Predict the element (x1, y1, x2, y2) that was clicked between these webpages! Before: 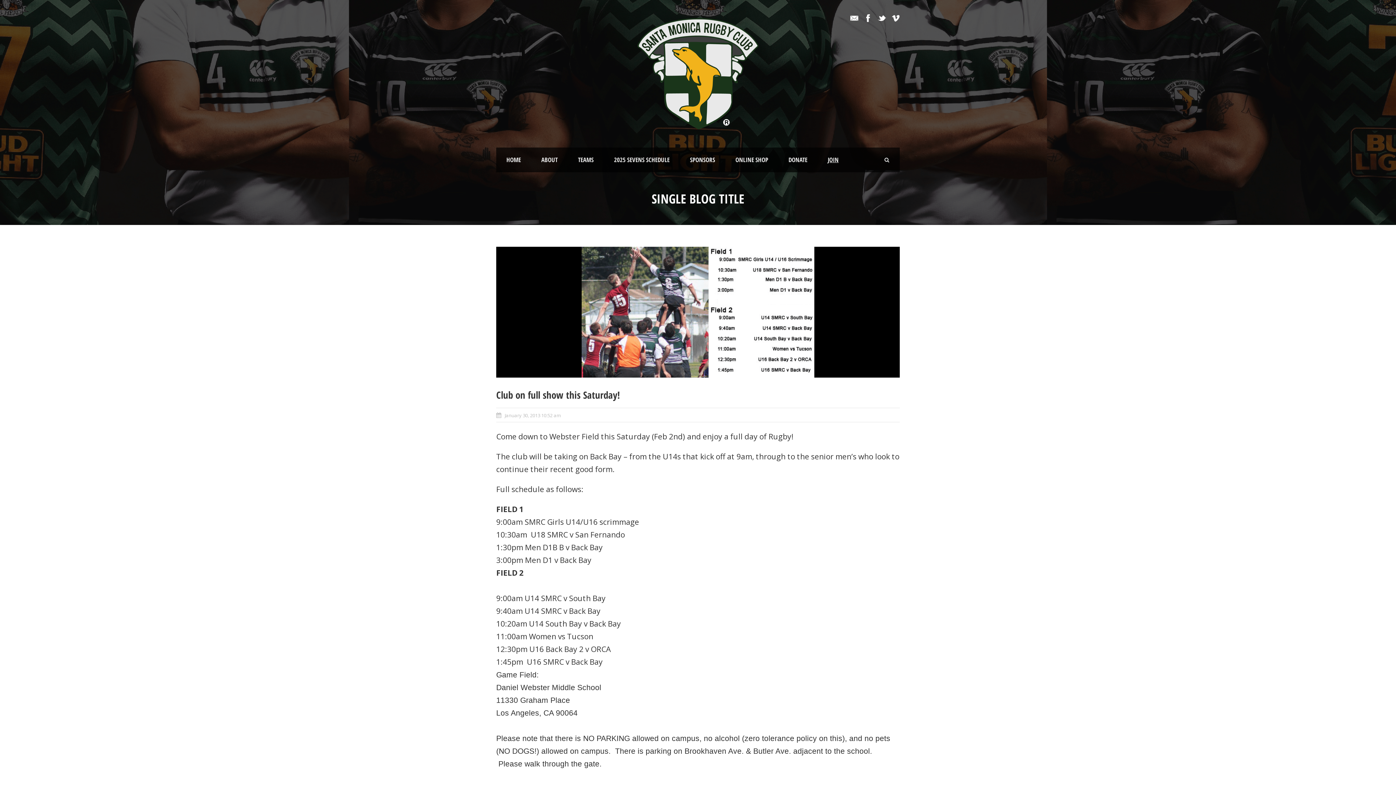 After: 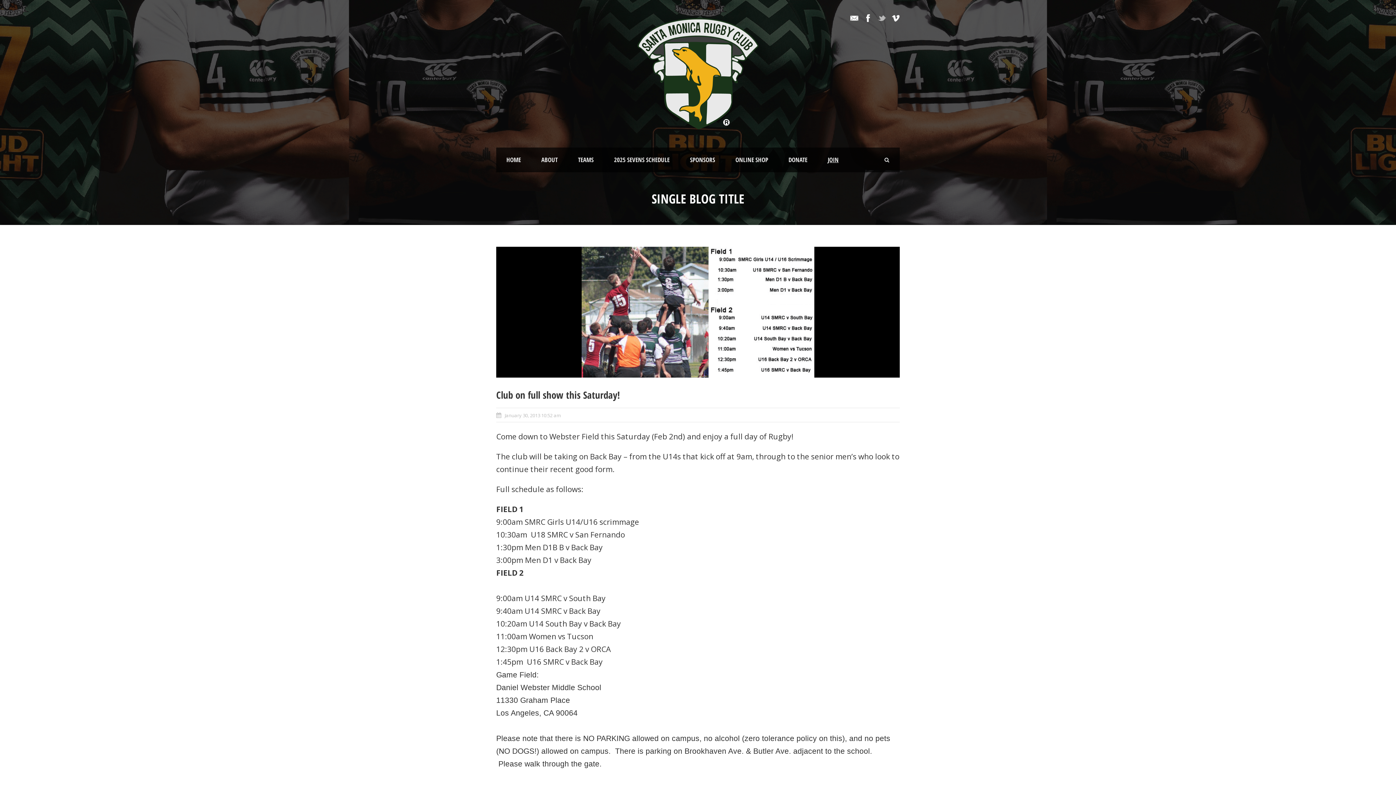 Action: bbox: (878, 12, 886, 22)